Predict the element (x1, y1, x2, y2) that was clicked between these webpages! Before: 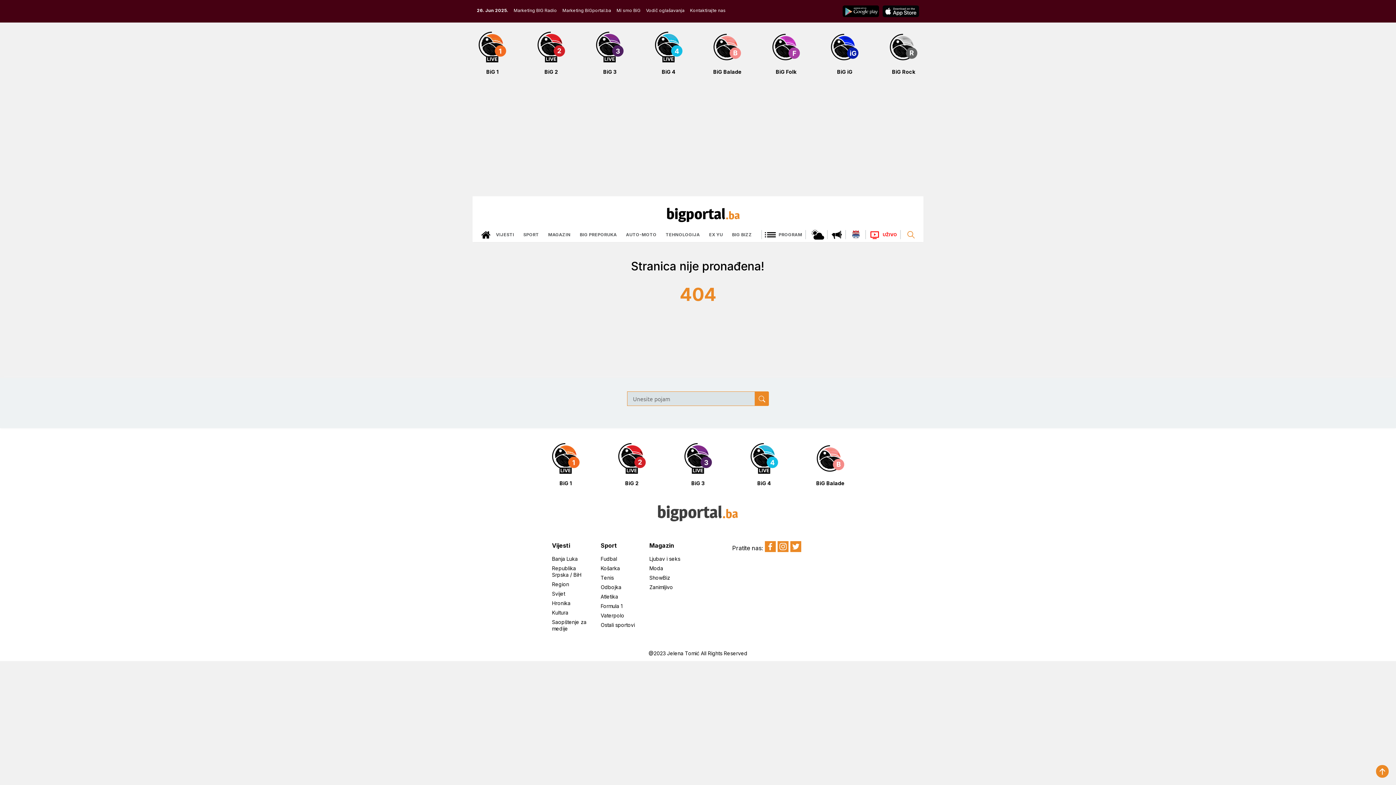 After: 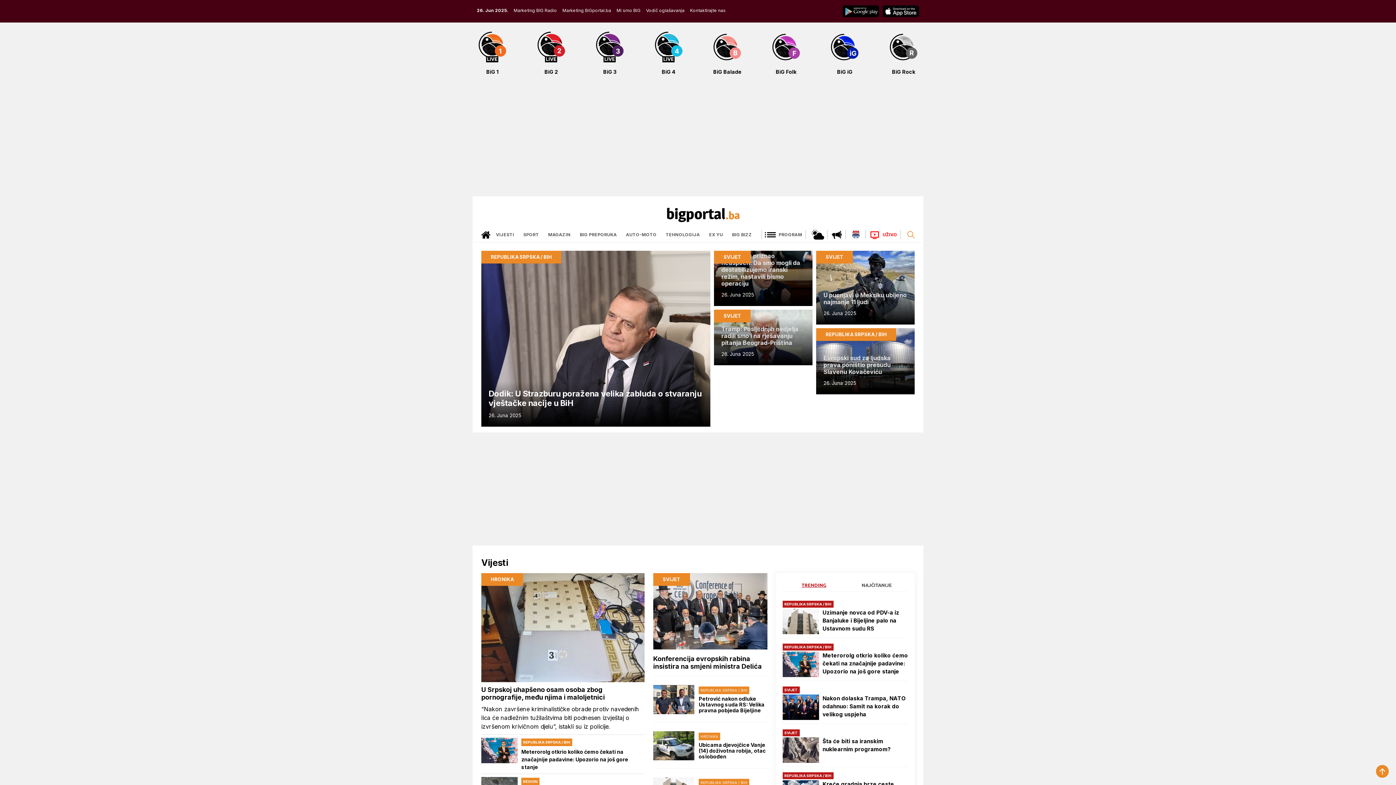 Action: bbox: (481, 227, 490, 242)